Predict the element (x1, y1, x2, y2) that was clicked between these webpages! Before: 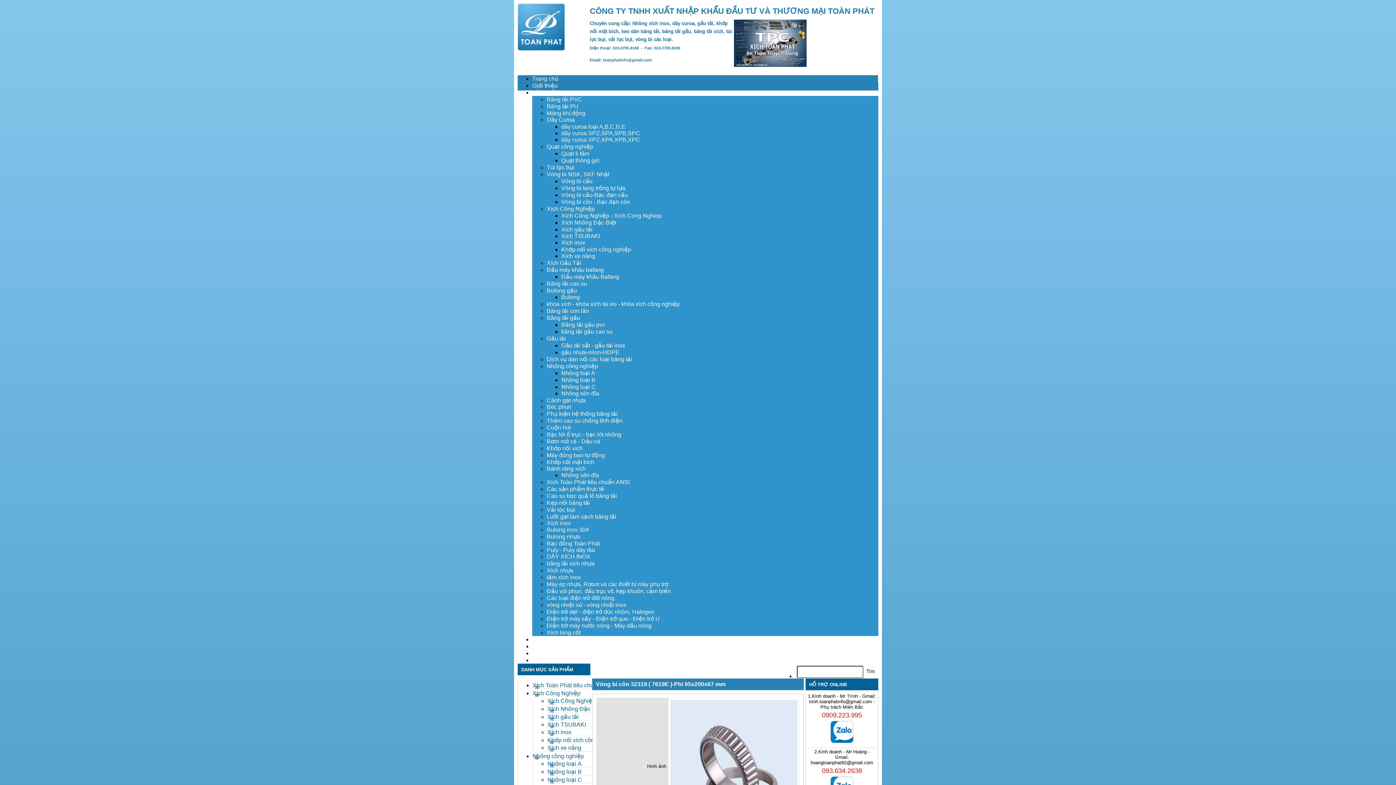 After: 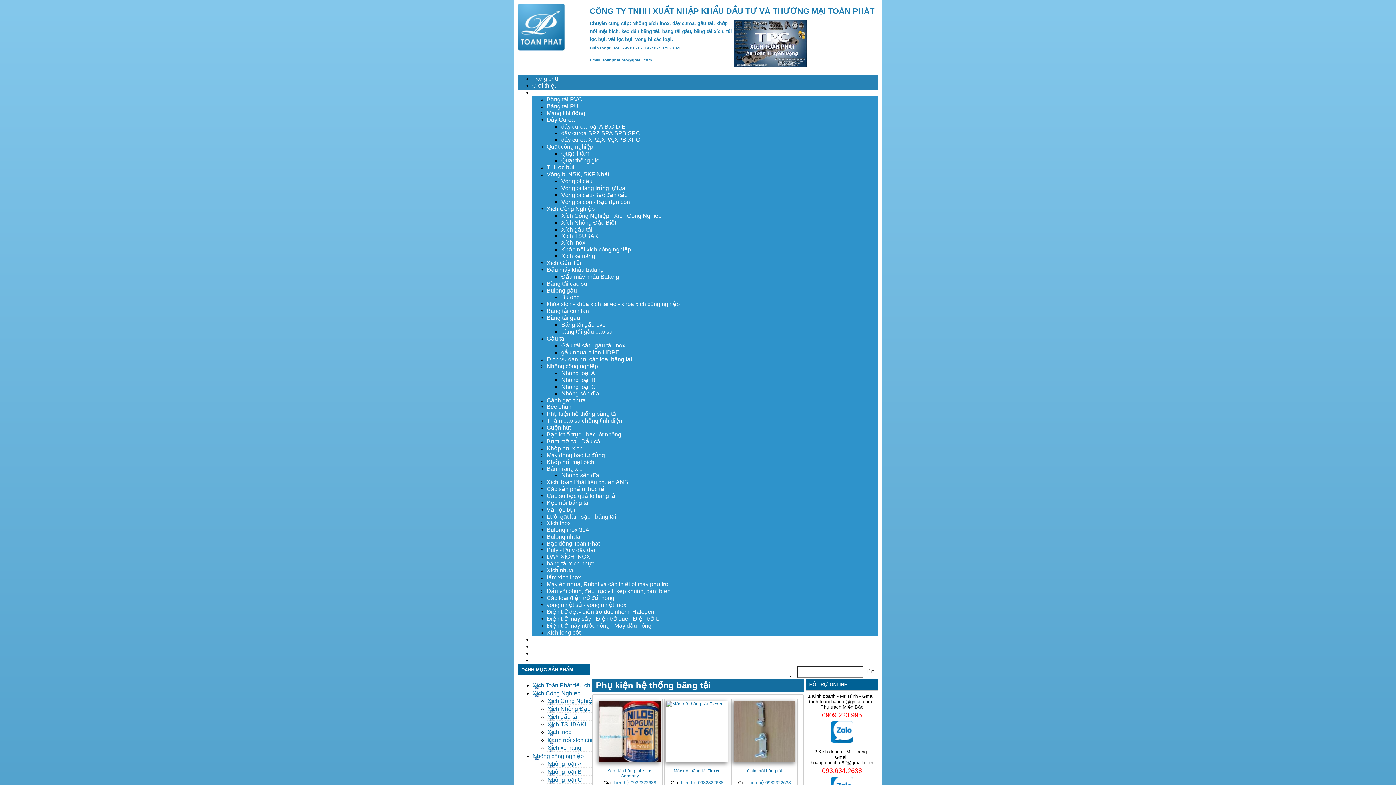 Action: bbox: (546, 410, 617, 417) label: Phụ kiện hệ thống băng tải